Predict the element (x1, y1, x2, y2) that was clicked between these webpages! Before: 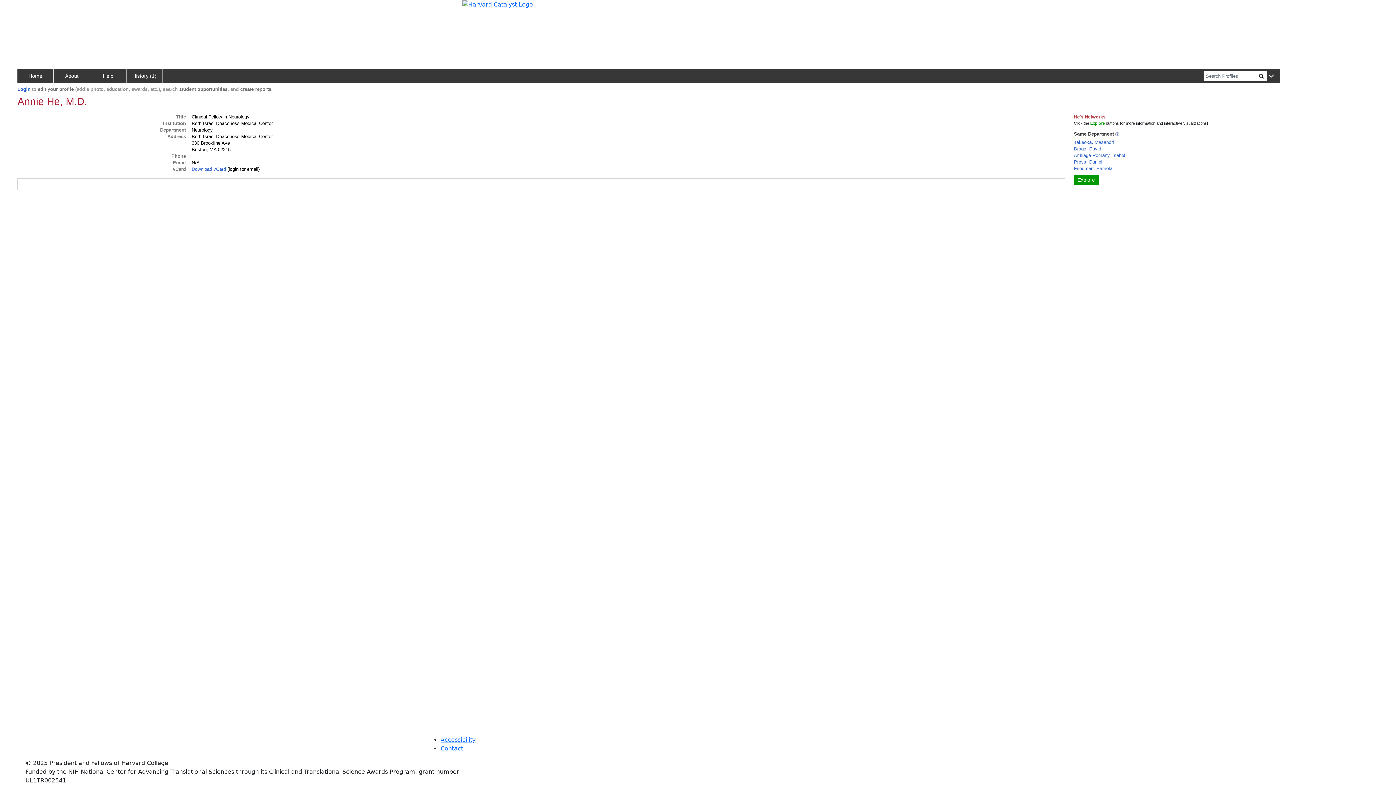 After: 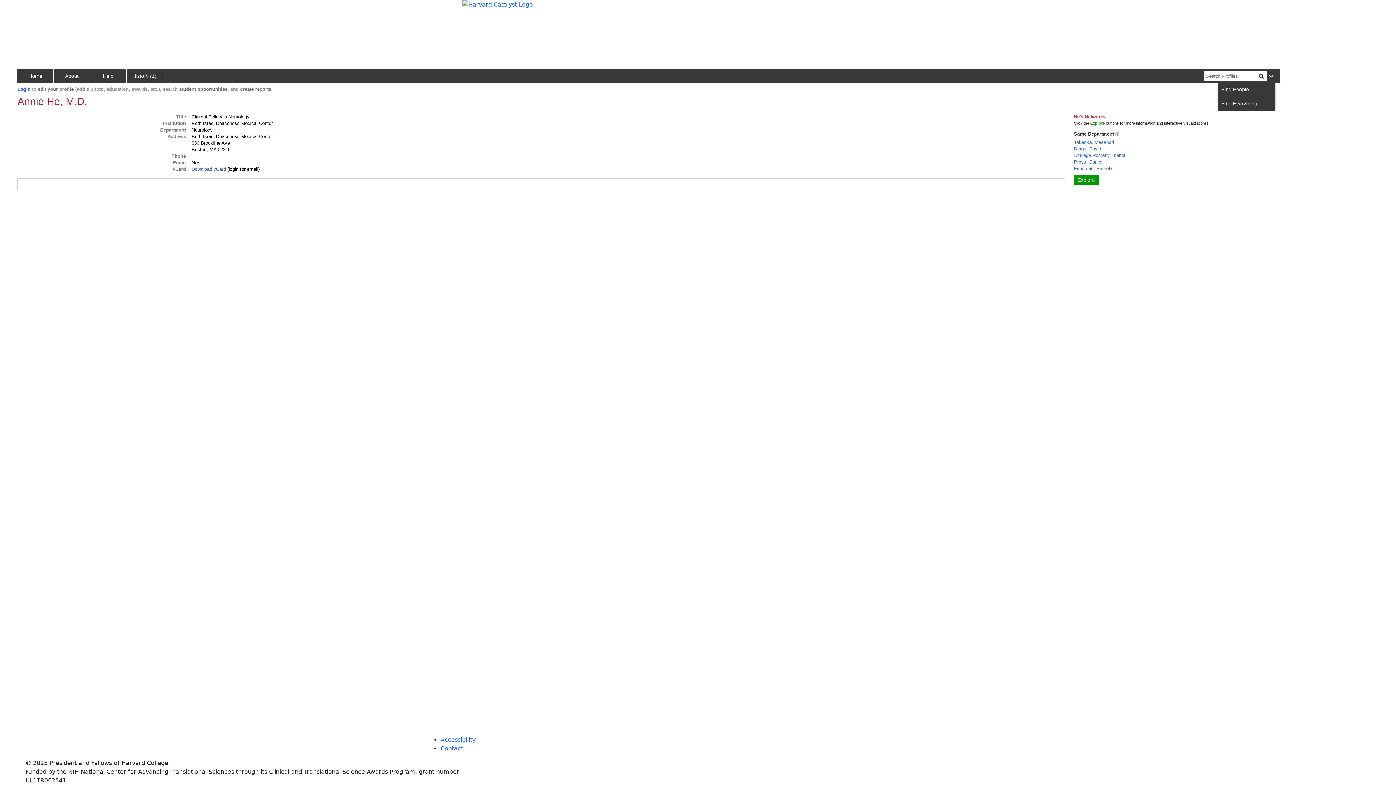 Action: bbox: (1266, 73, 1275, 79)